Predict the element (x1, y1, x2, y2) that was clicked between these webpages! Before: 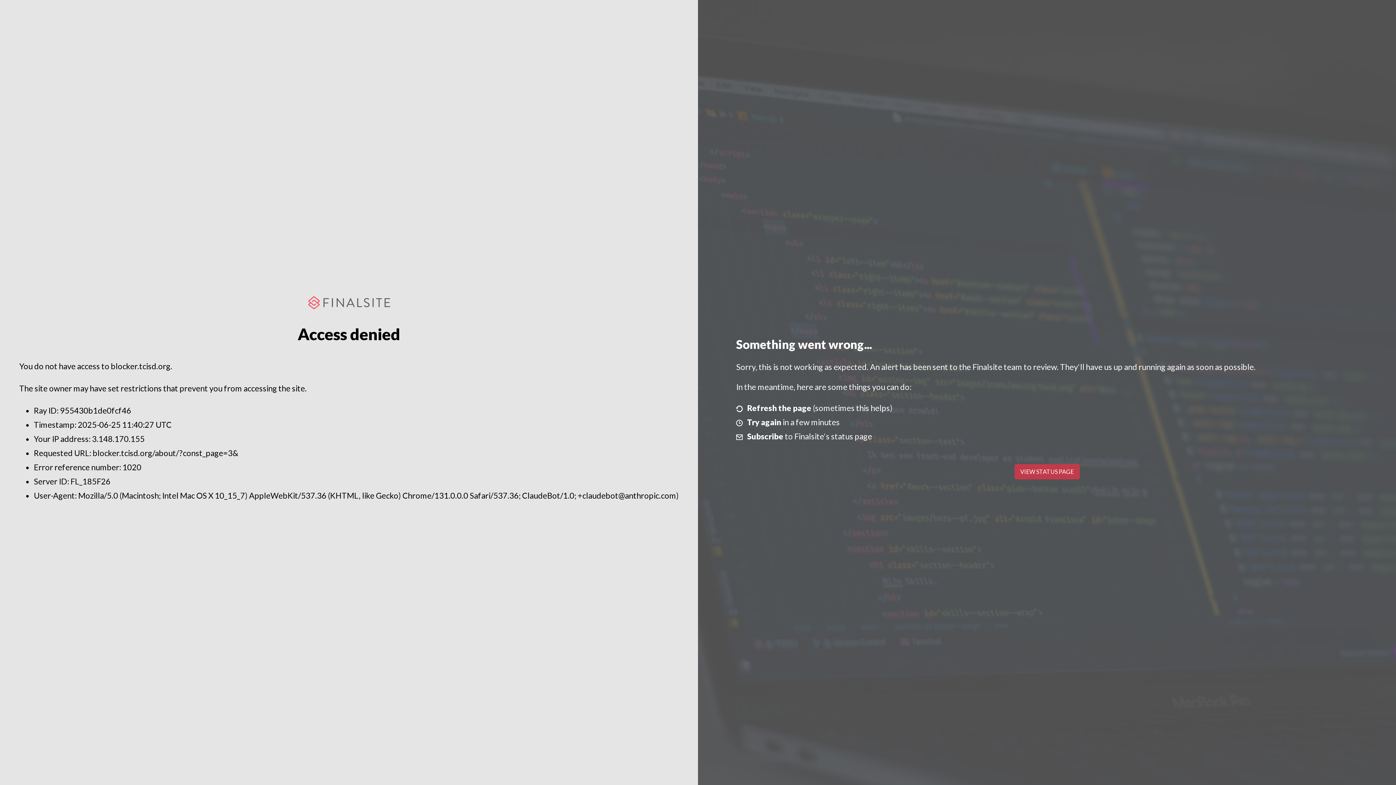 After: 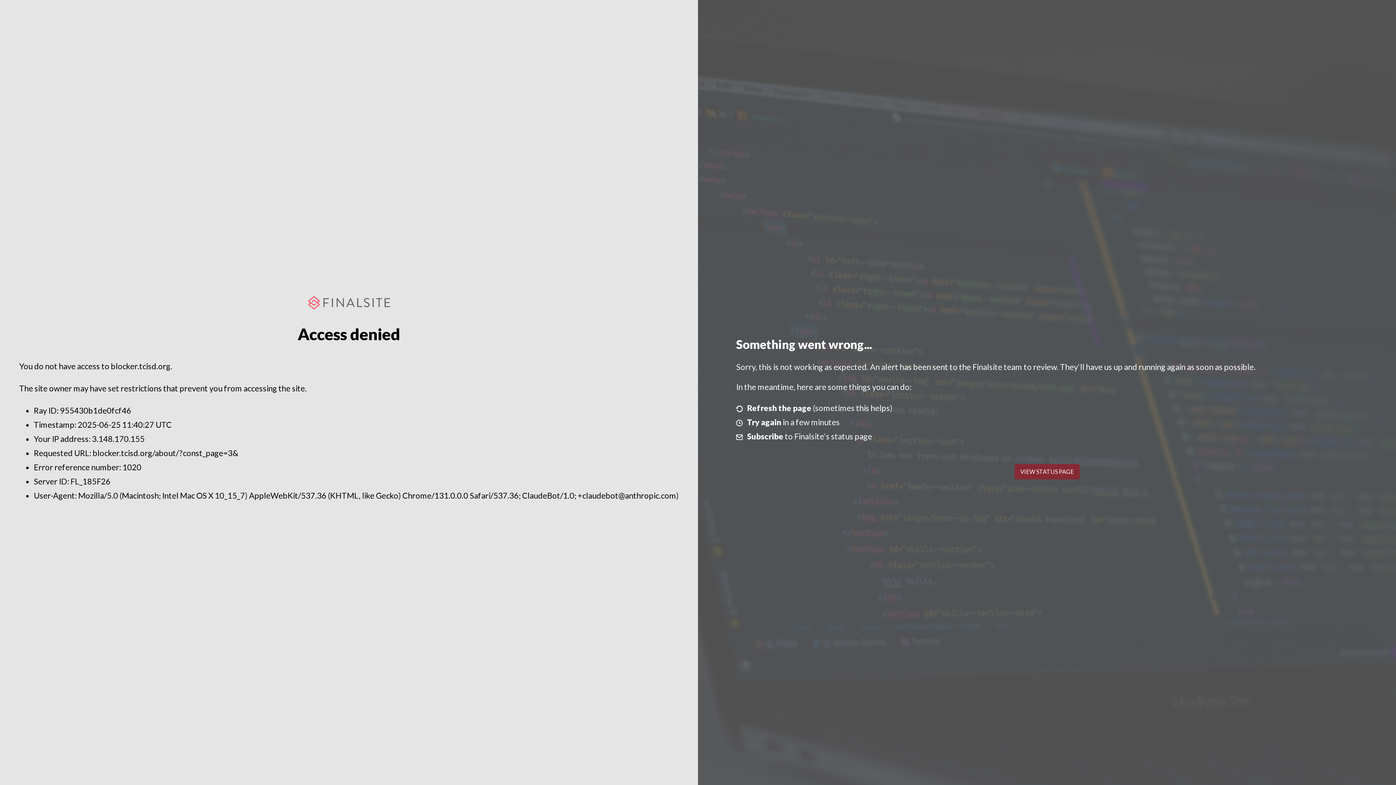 Action: label: VIEW STATUS PAGE bbox: (1014, 464, 1079, 479)